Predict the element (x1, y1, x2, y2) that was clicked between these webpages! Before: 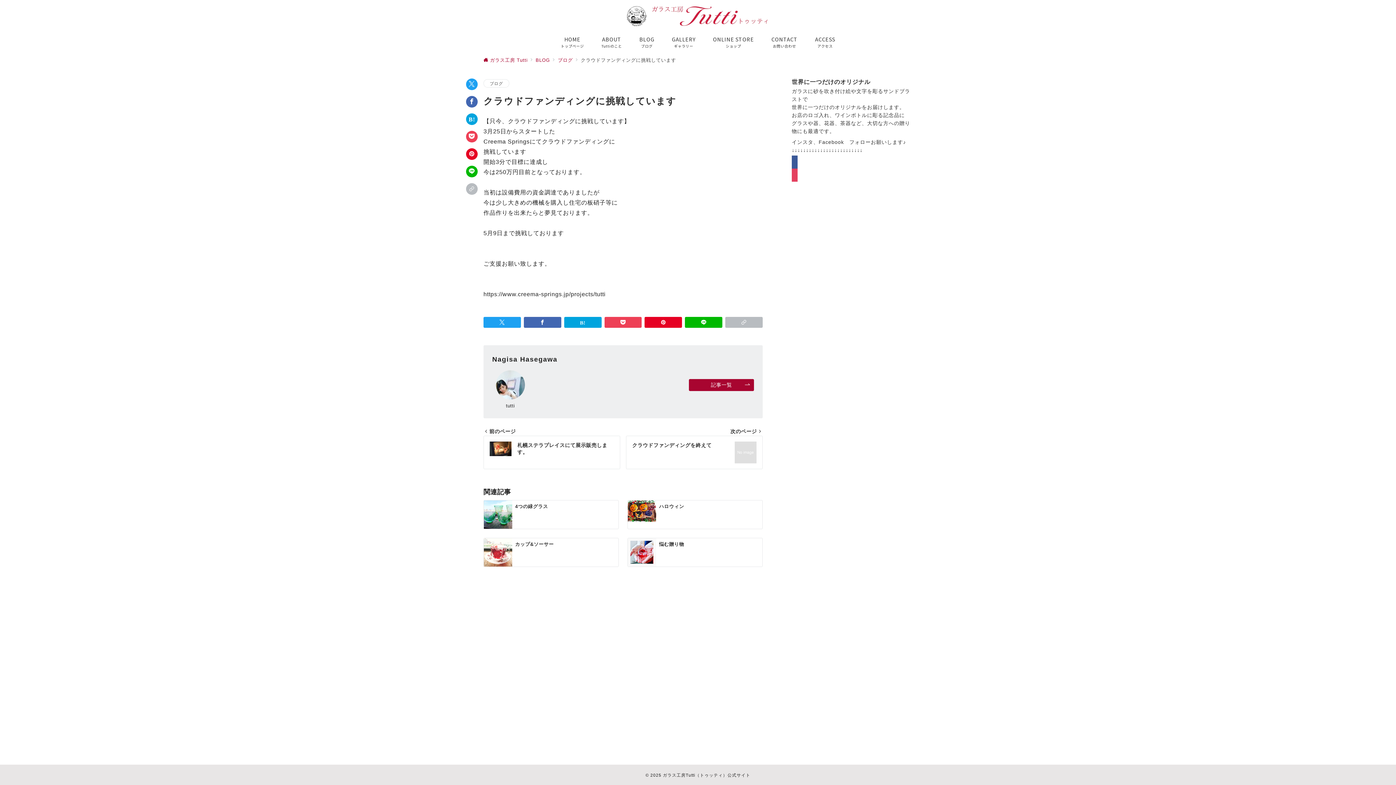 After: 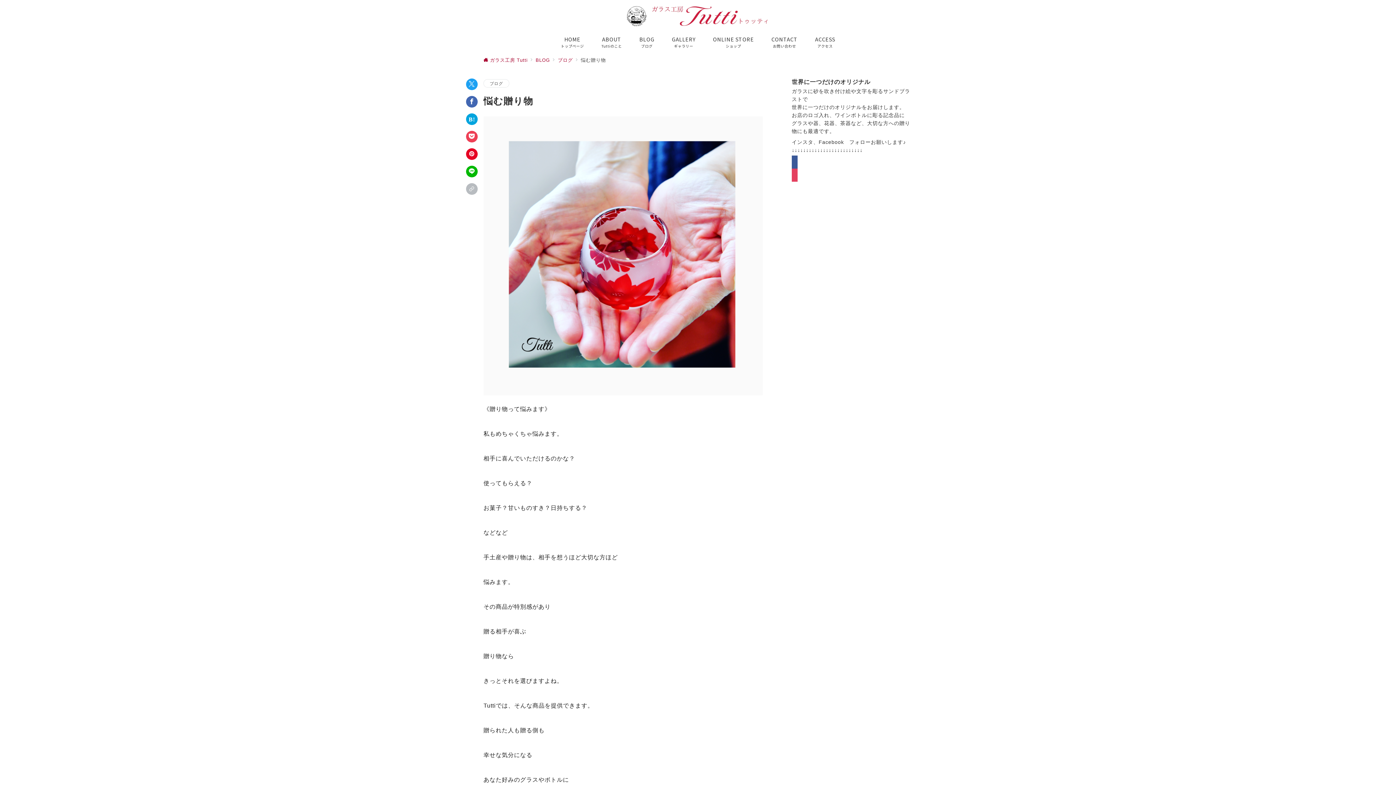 Action: bbox: (628, 538, 762, 567) label: 悩む贈り物